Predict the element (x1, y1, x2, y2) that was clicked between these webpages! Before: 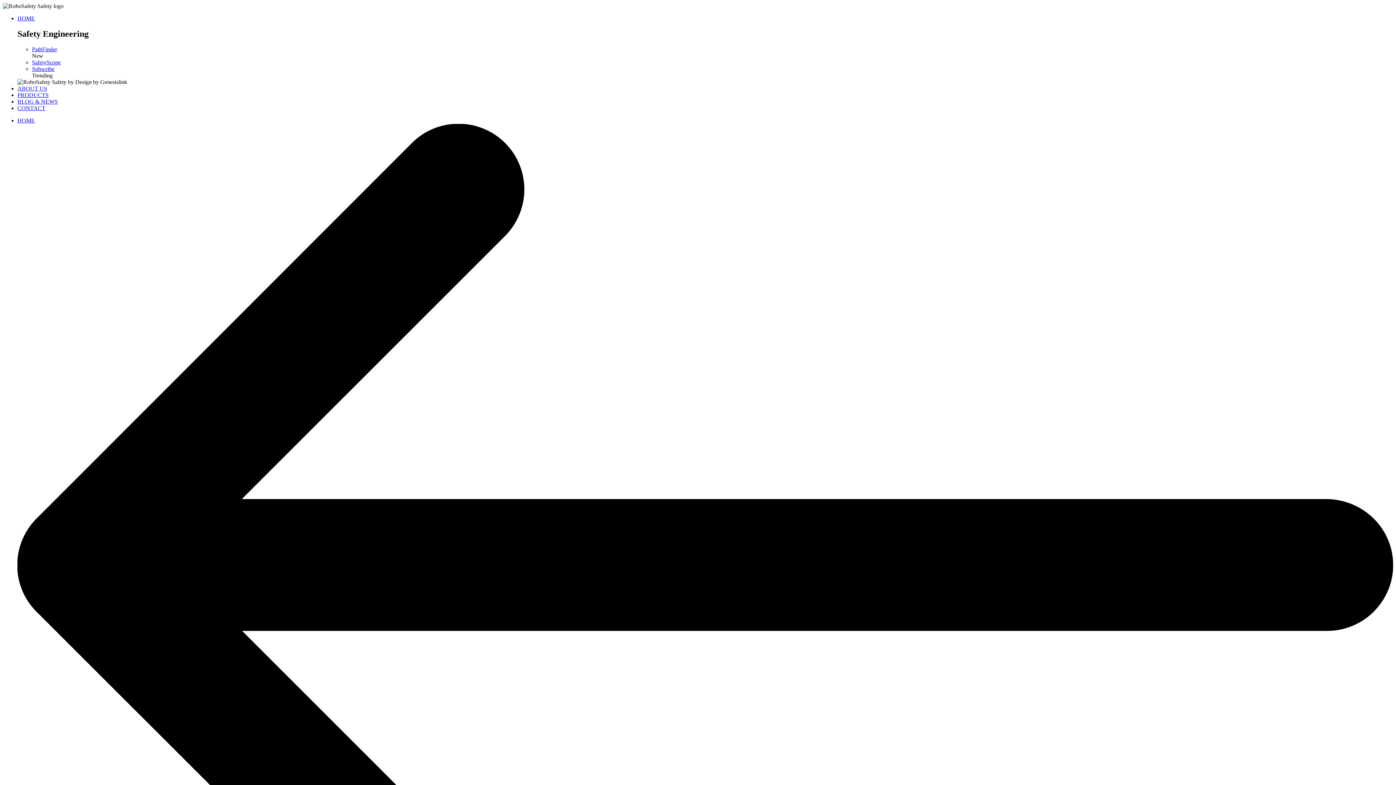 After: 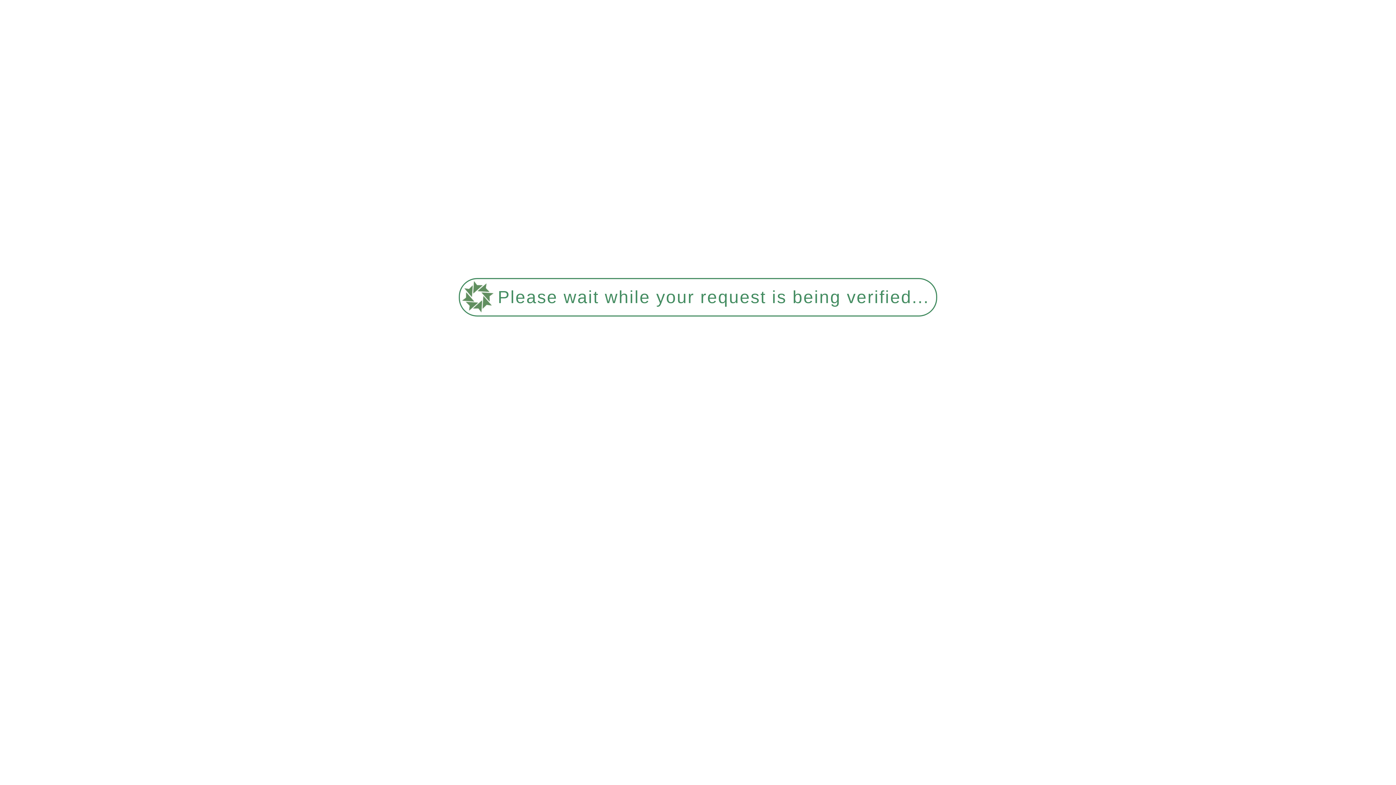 Action: bbox: (17, 98, 57, 104) label: BLOG & NEWS